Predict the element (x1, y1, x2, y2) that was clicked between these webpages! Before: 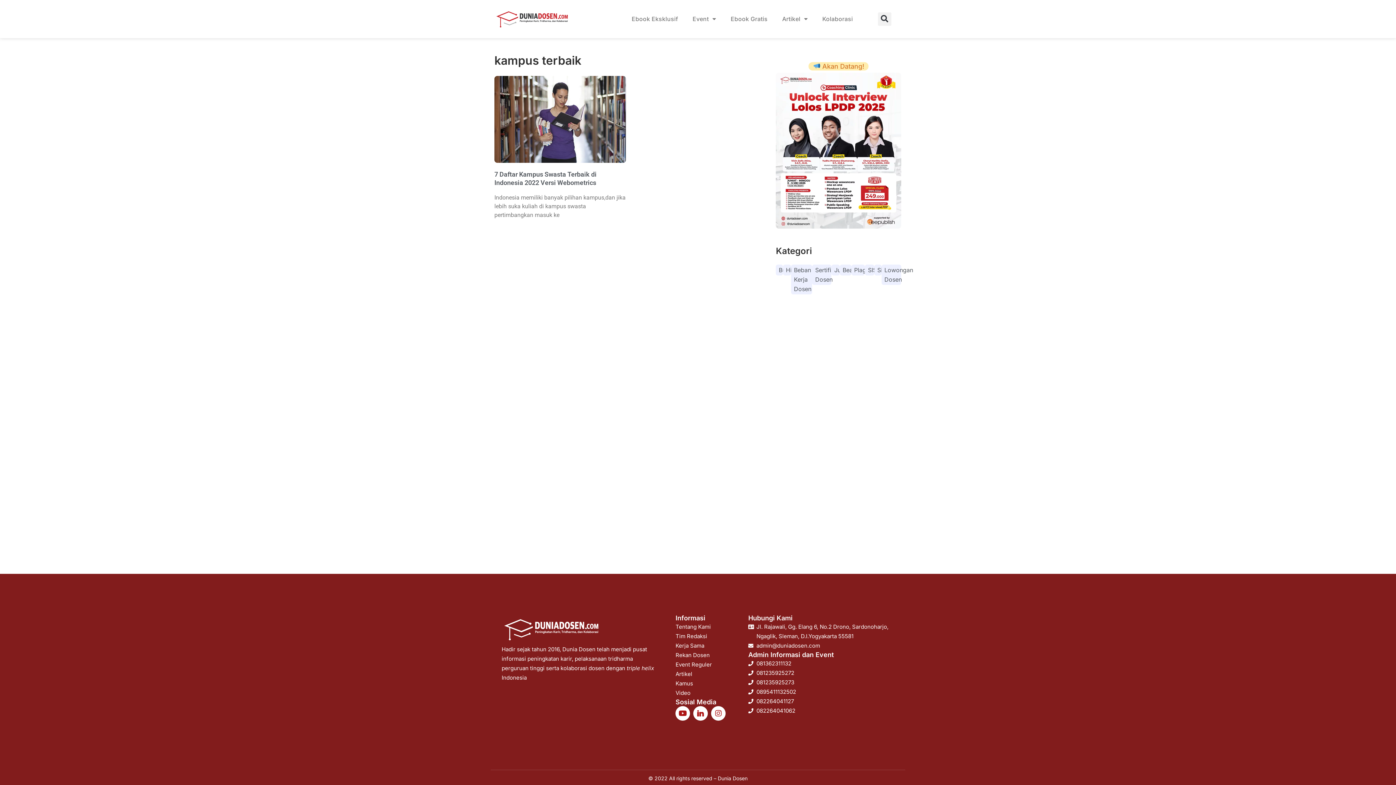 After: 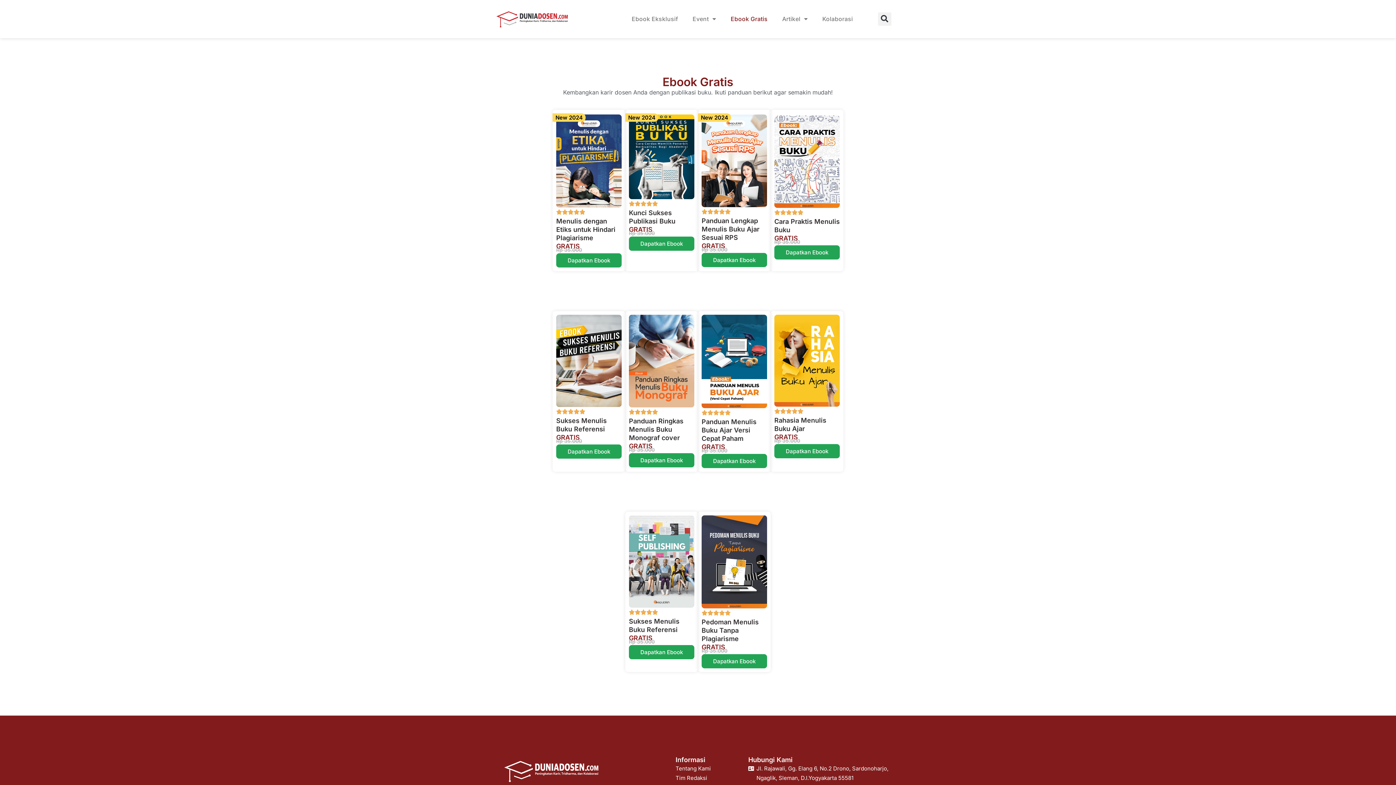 Action: bbox: (723, 10, 775, 27) label: Ebook Gratis